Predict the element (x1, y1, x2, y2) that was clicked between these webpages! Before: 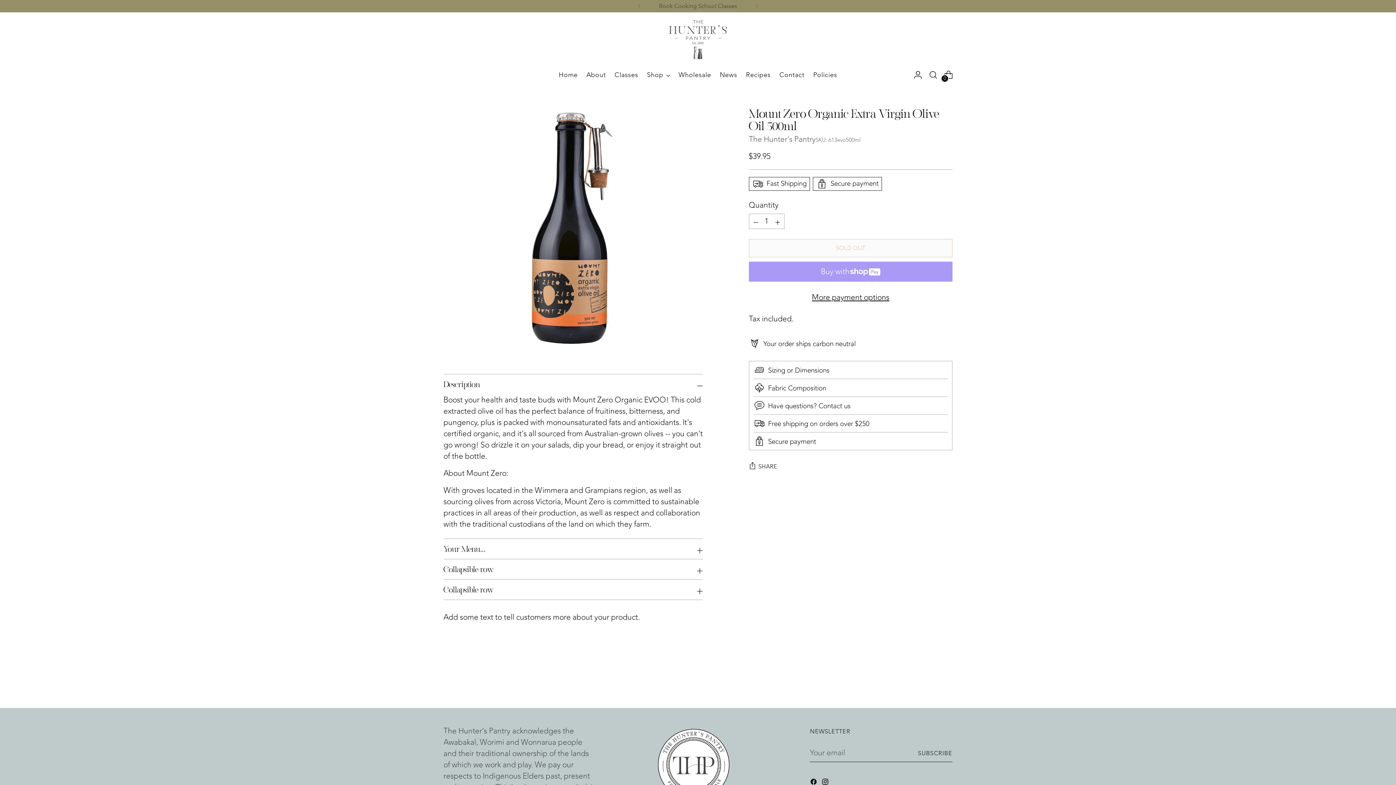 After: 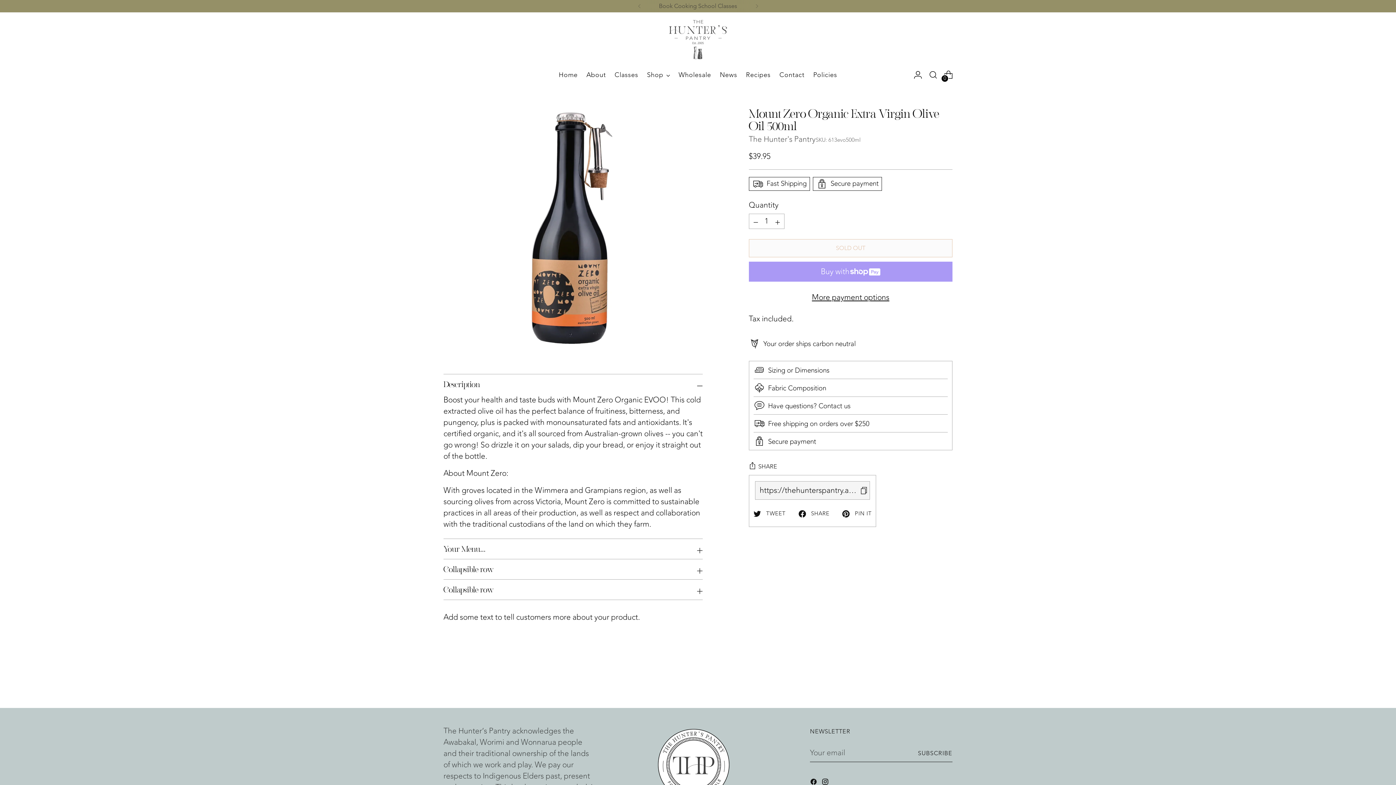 Action: label: SHARE bbox: (749, 459, 777, 473)